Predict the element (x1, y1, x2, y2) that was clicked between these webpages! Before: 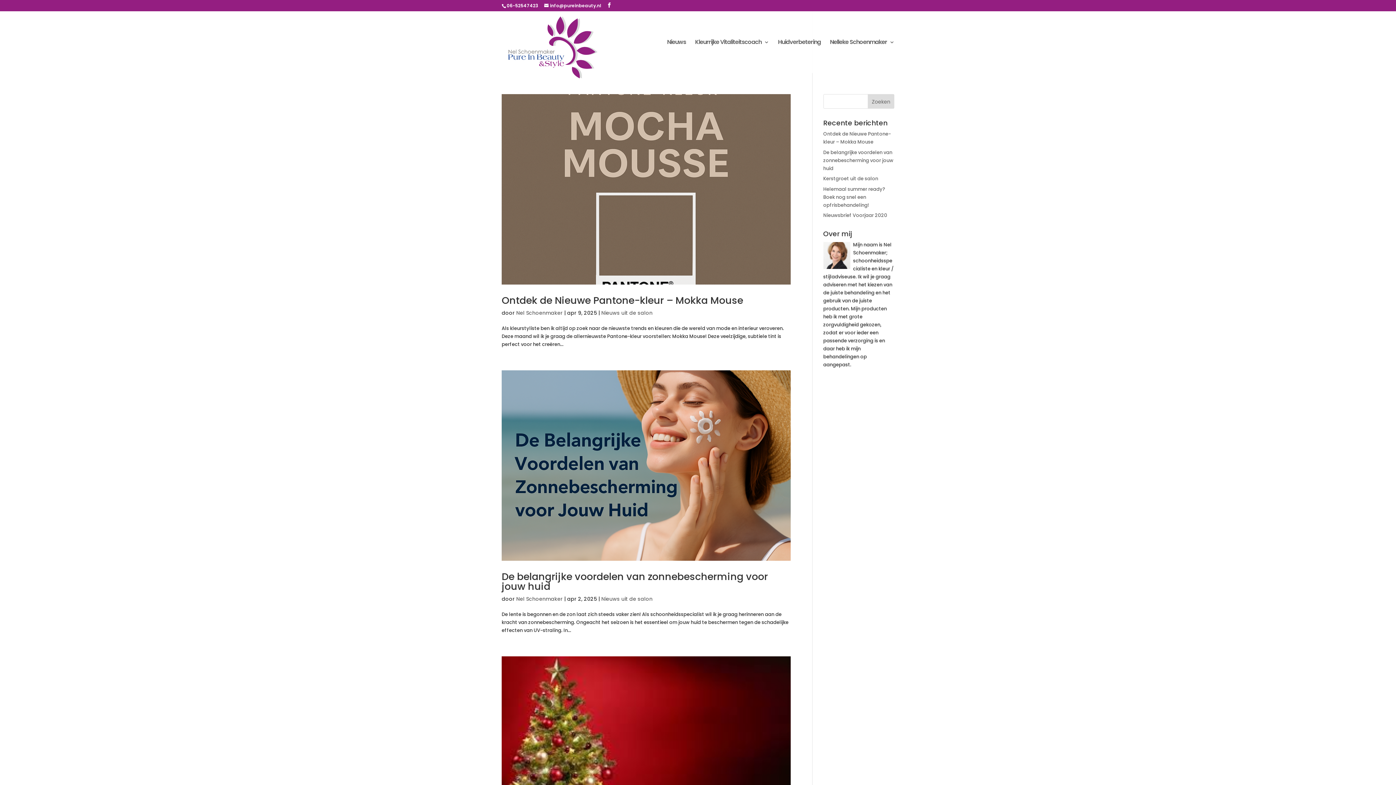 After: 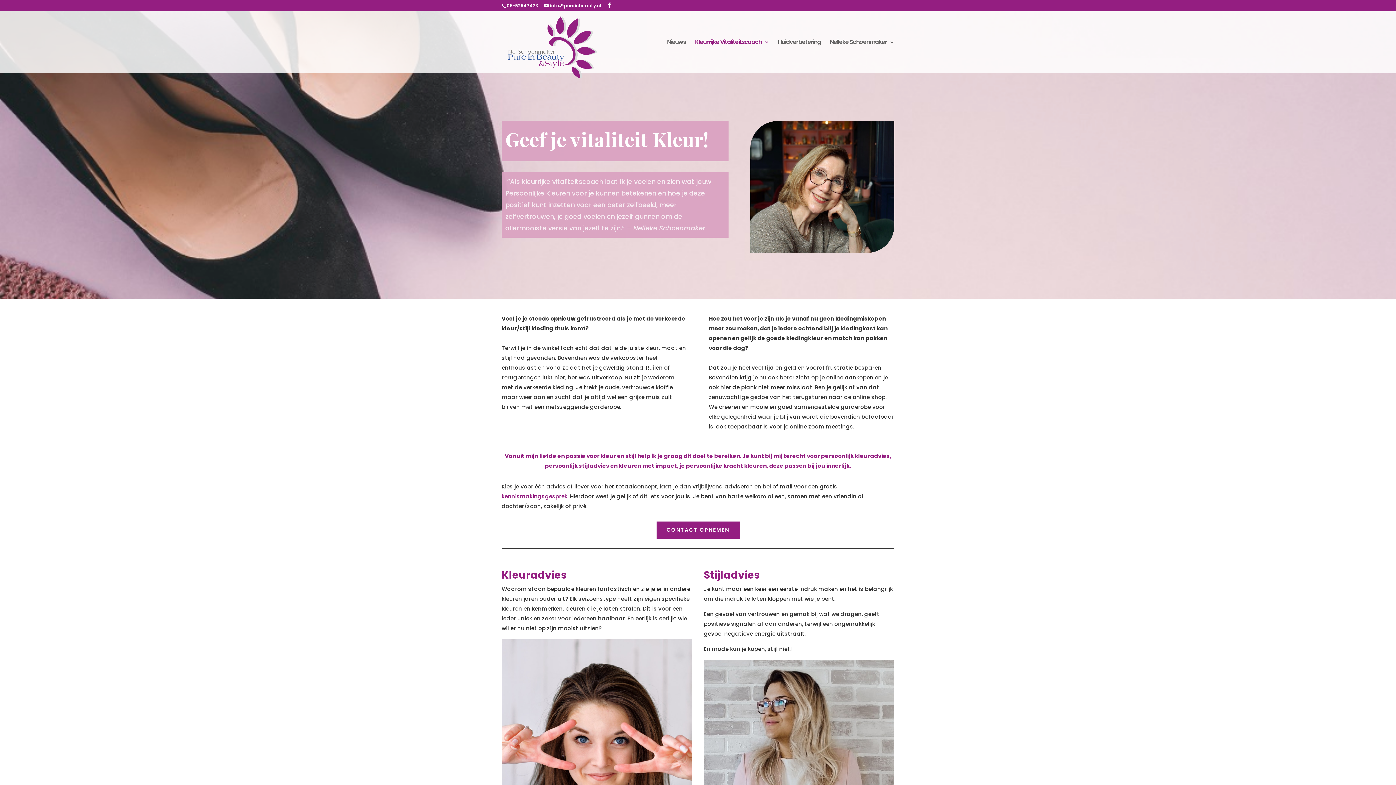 Action: label: Kleurrijke Vitaliteitscoach bbox: (695, 39, 769, 73)